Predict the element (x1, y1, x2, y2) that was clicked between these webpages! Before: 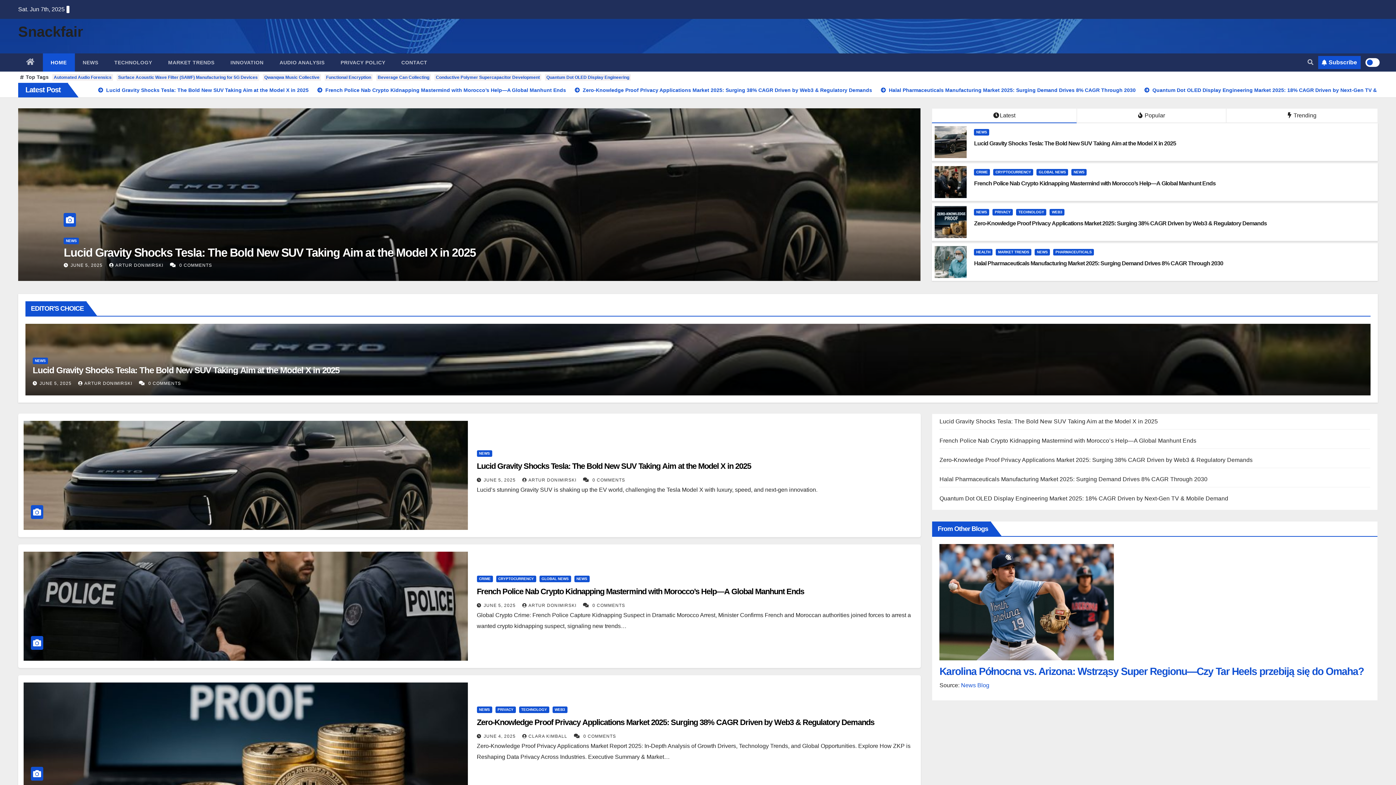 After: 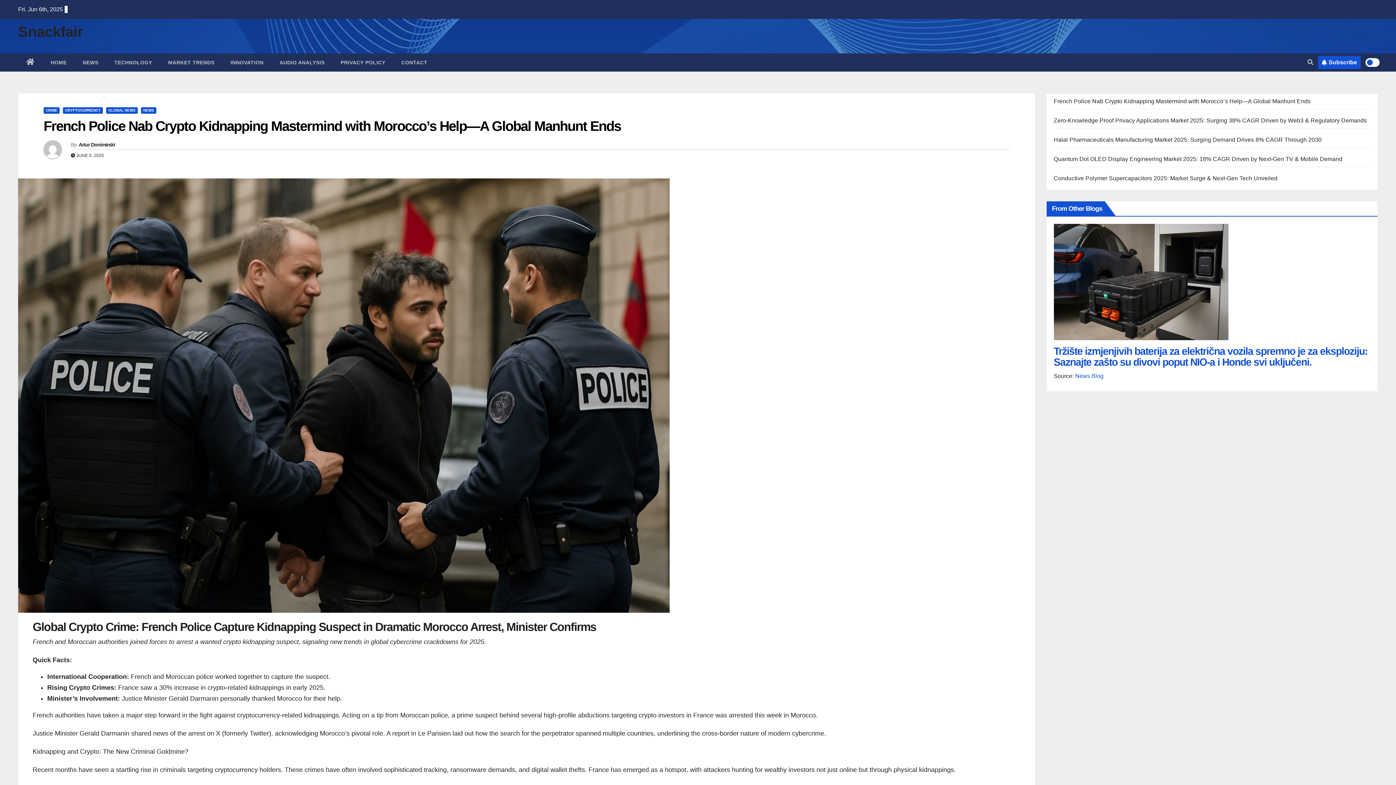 Action: label: French Police Nab Crypto Kidnapping Mastermind with Morocco’s Help—A Global Manhunt Ends bbox: (476, 587, 804, 596)